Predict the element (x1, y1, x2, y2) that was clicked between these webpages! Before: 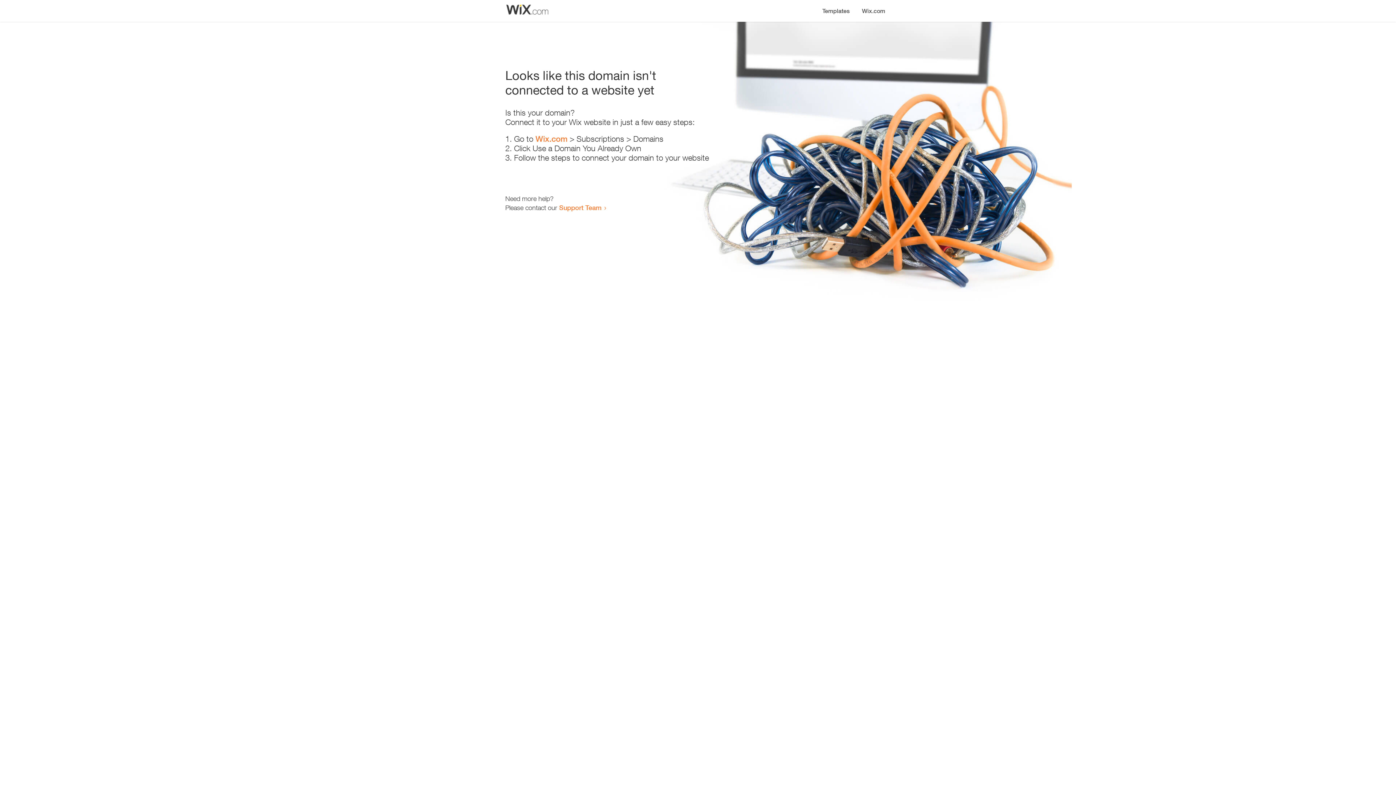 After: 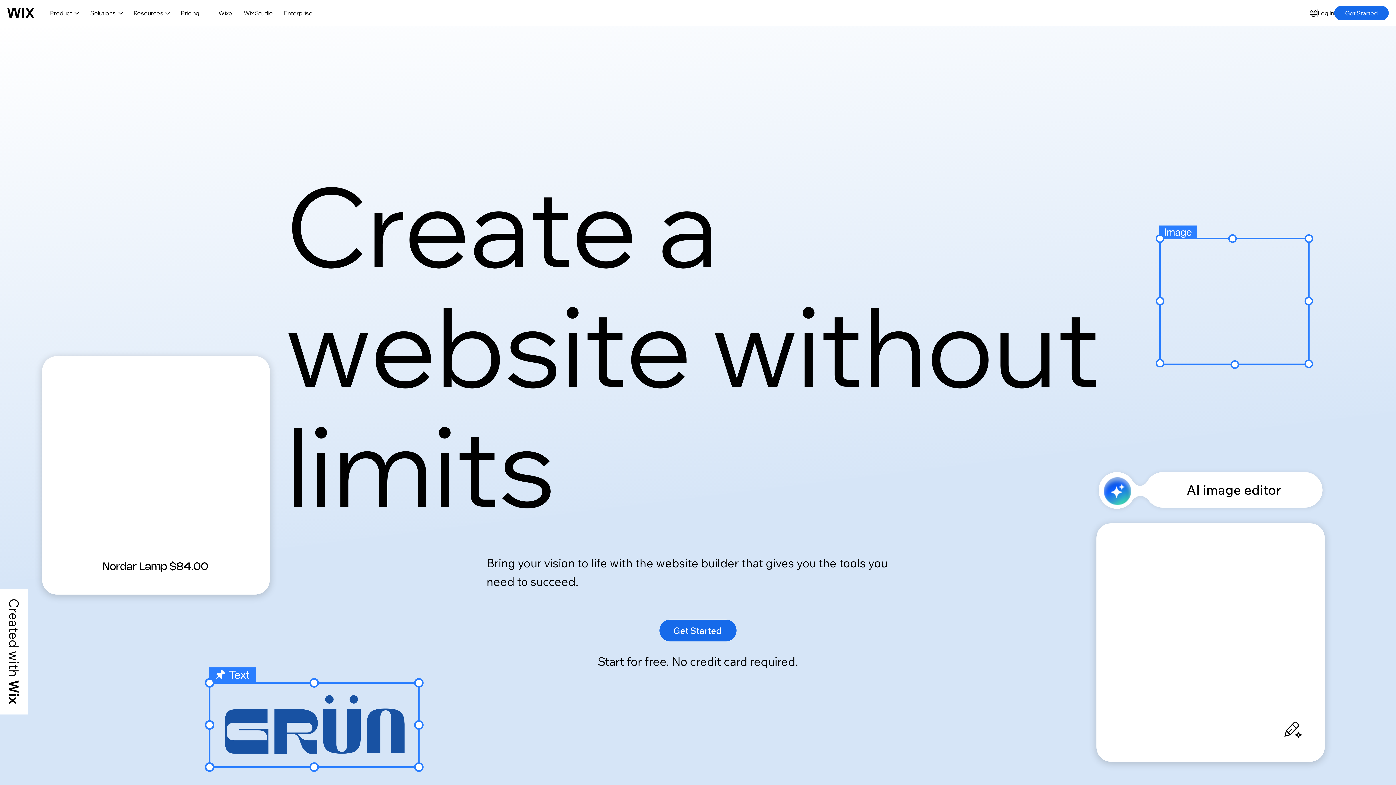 Action: label: Wix.com bbox: (856, 0, 890, 14)